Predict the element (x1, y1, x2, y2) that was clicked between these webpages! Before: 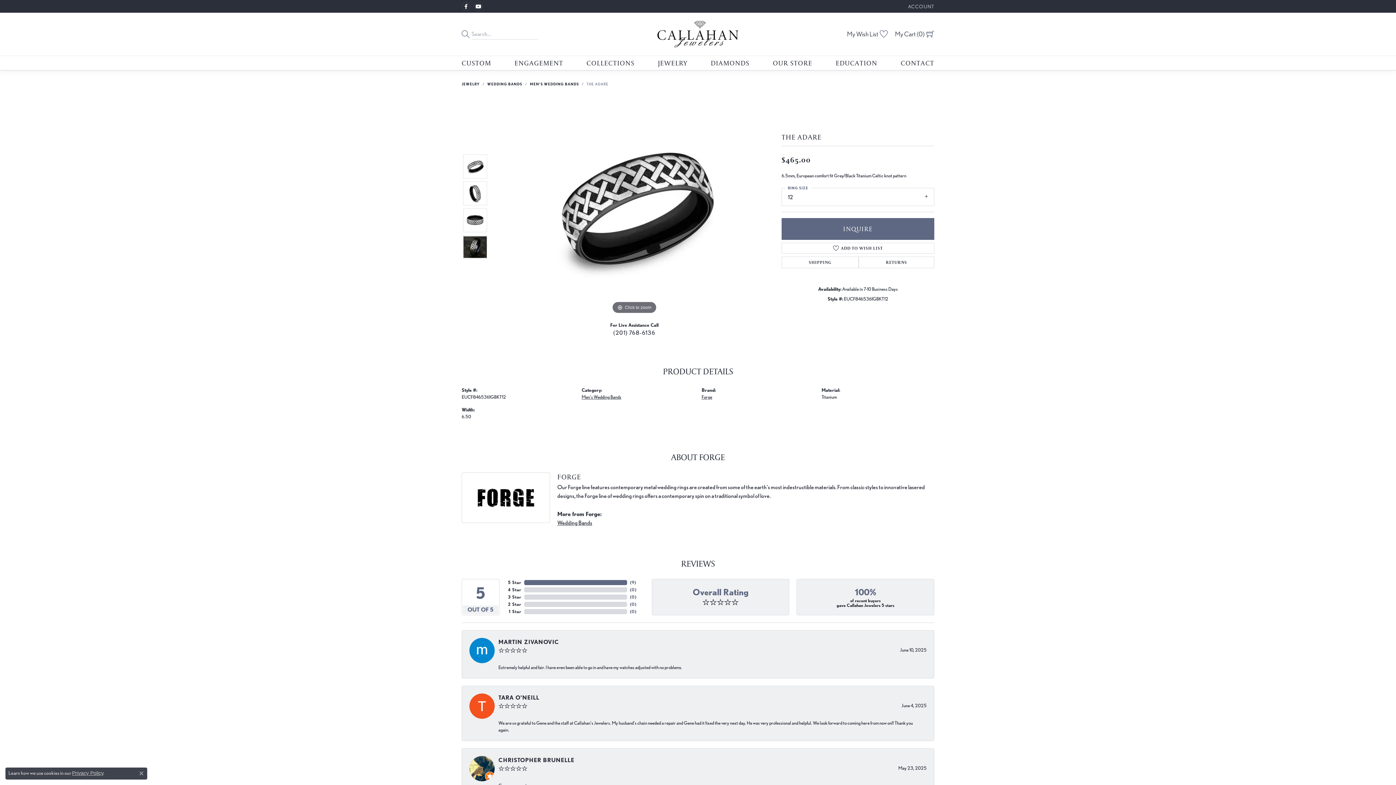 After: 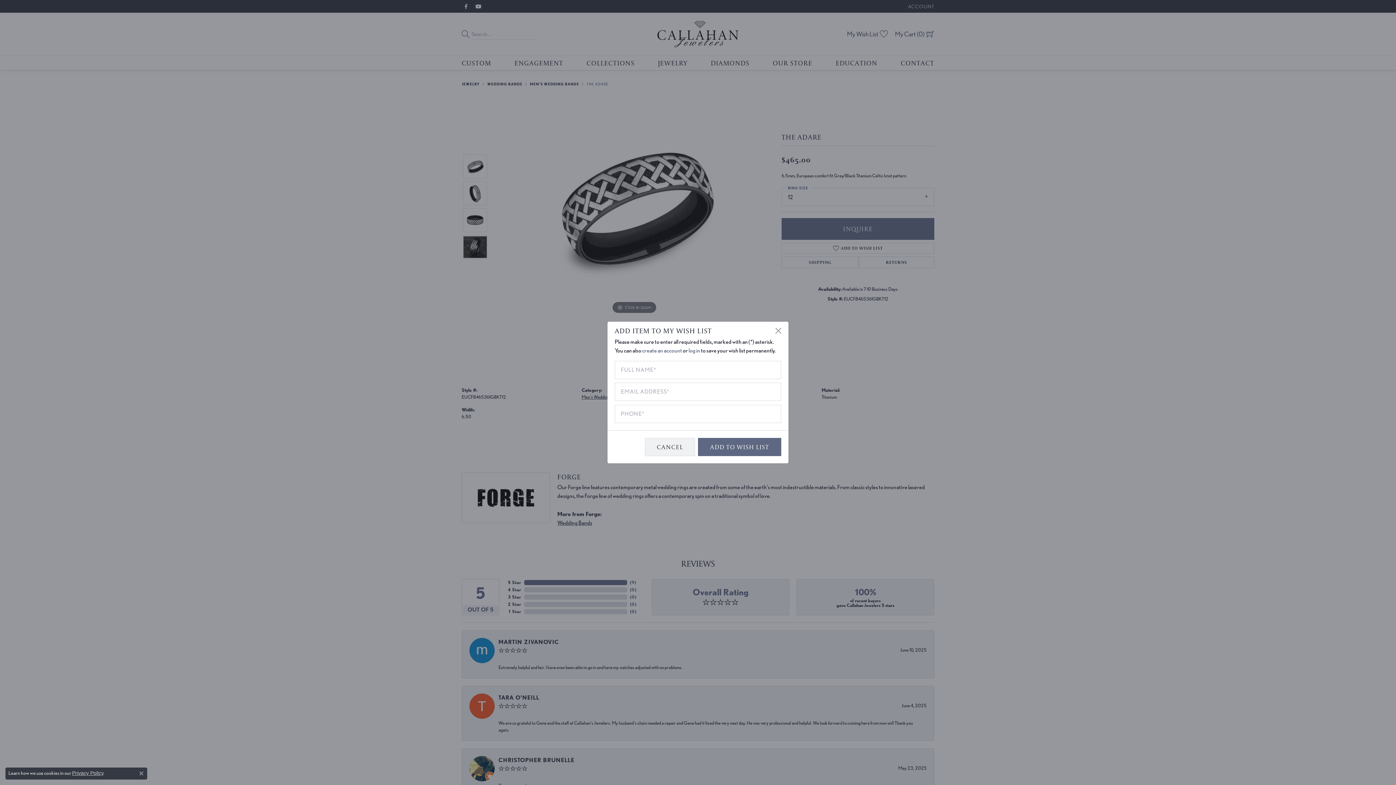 Action: bbox: (781, 243, 934, 253) label: ADD TO WISH LIST